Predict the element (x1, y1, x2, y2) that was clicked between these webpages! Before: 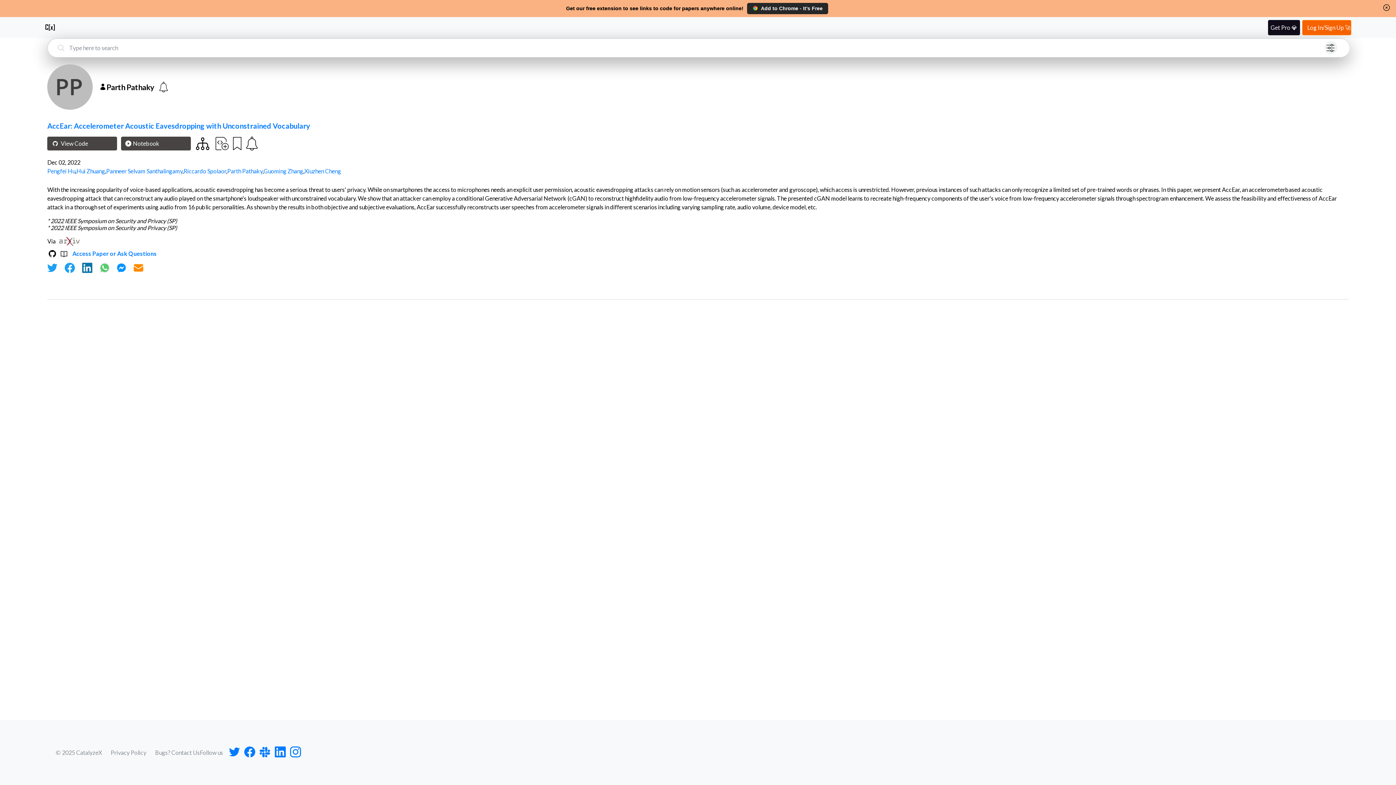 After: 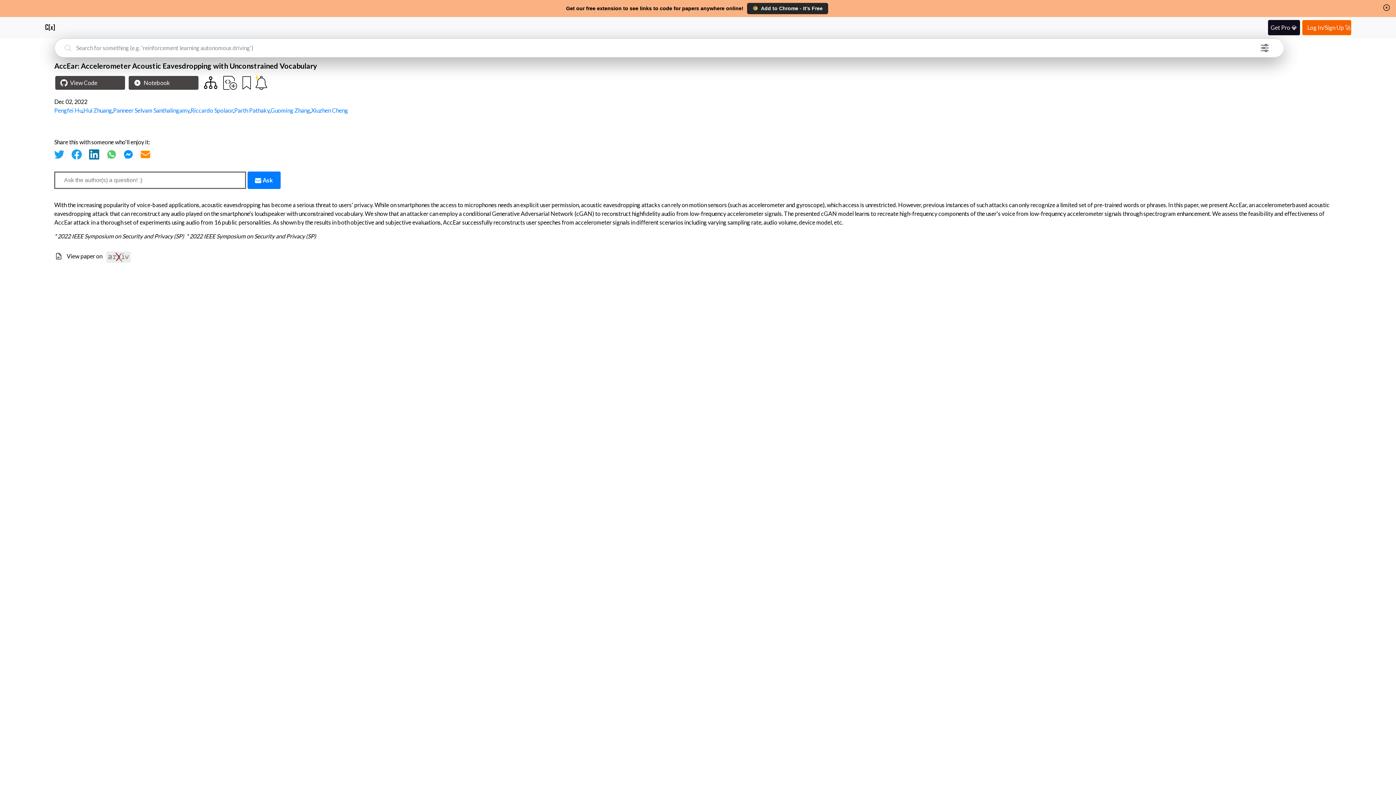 Action: bbox: (72, 250, 156, 257) label: Access Paper or Ask Questions